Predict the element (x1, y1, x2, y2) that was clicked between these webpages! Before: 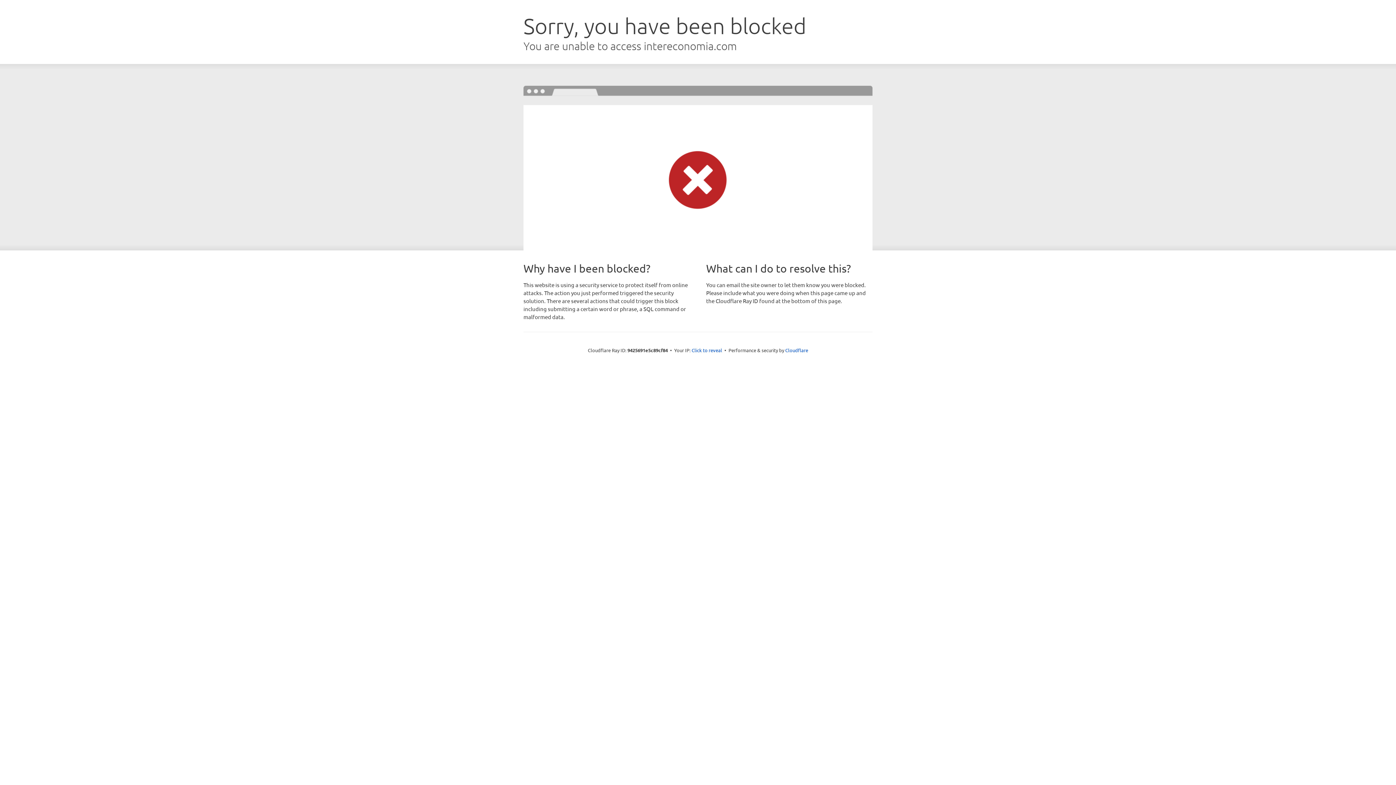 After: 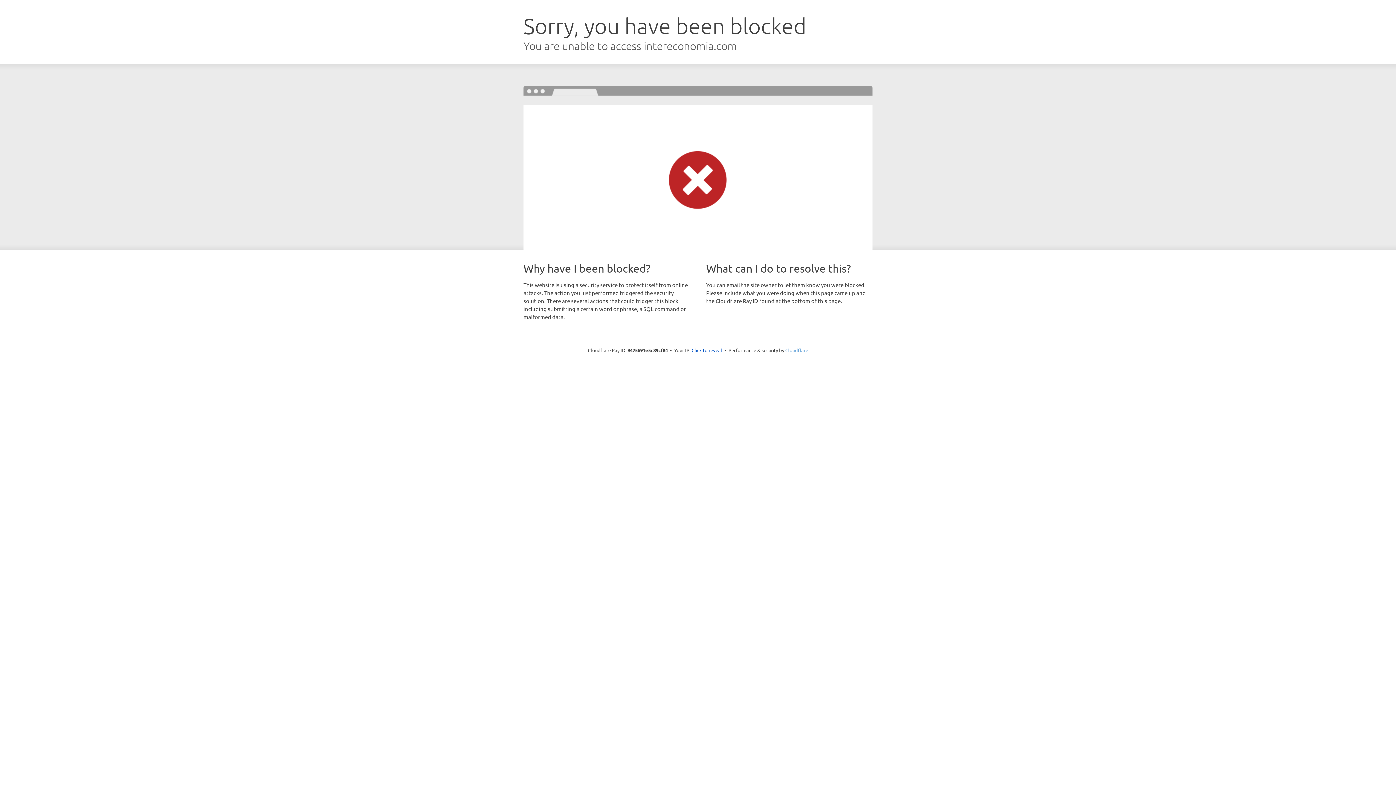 Action: bbox: (785, 347, 808, 353) label: Cloudflare